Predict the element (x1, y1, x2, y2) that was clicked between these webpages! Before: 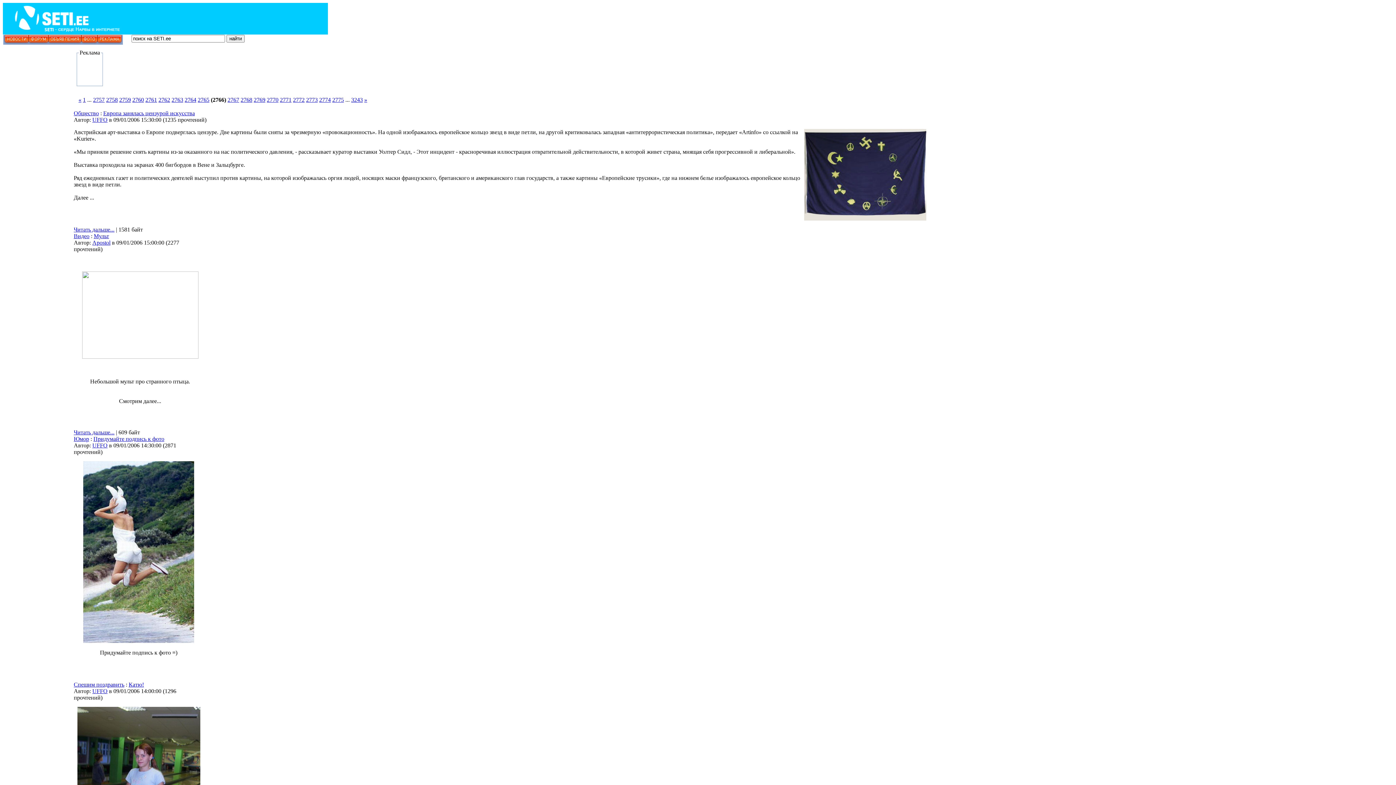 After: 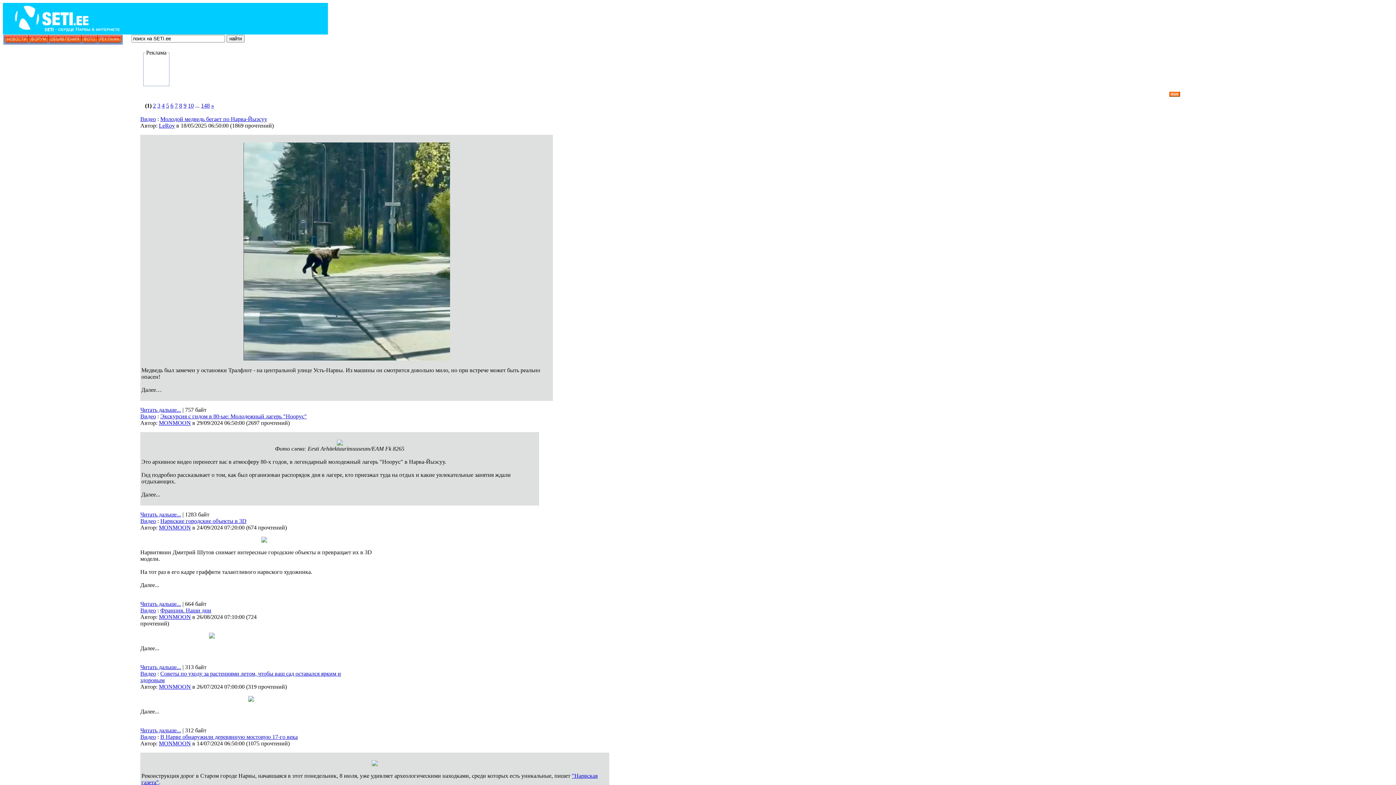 Action: bbox: (73, 233, 89, 239) label: Видео